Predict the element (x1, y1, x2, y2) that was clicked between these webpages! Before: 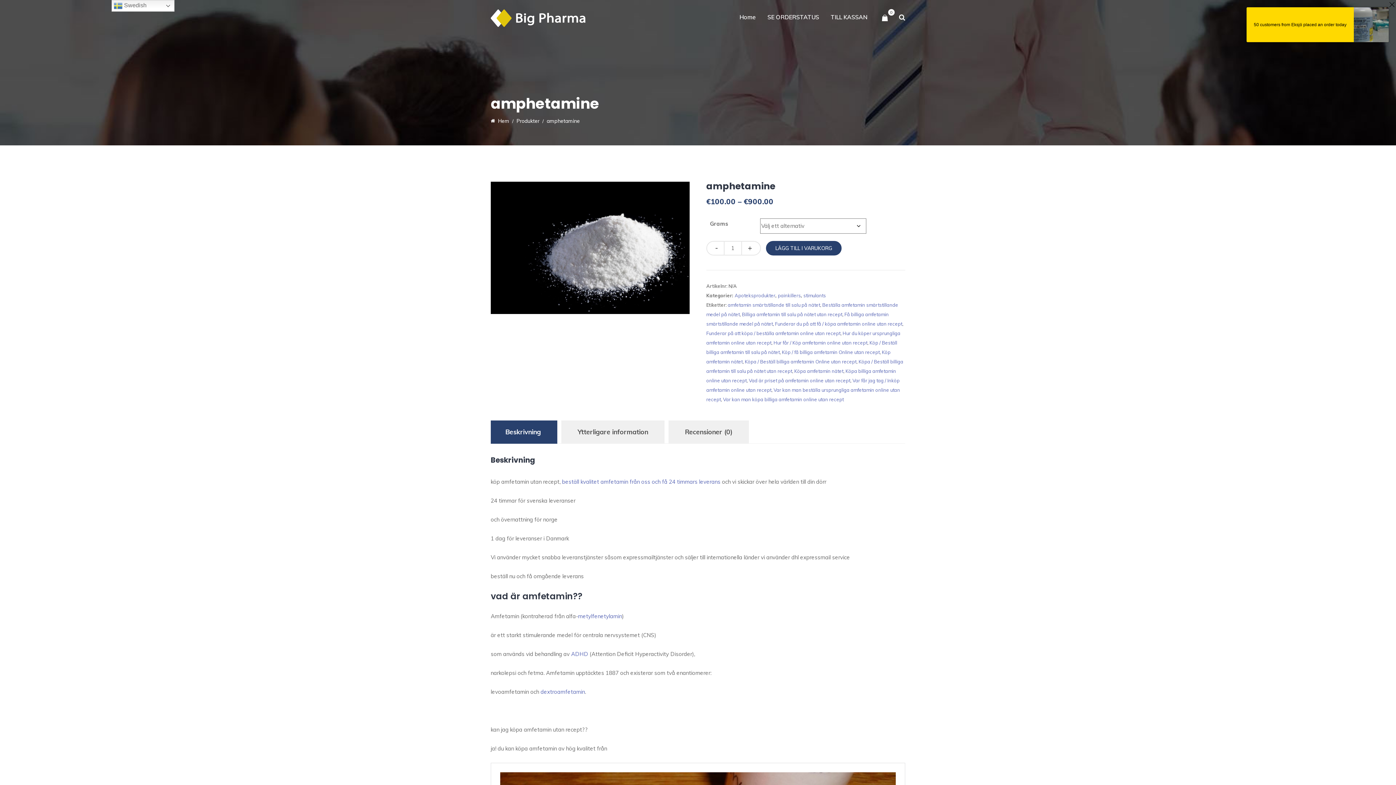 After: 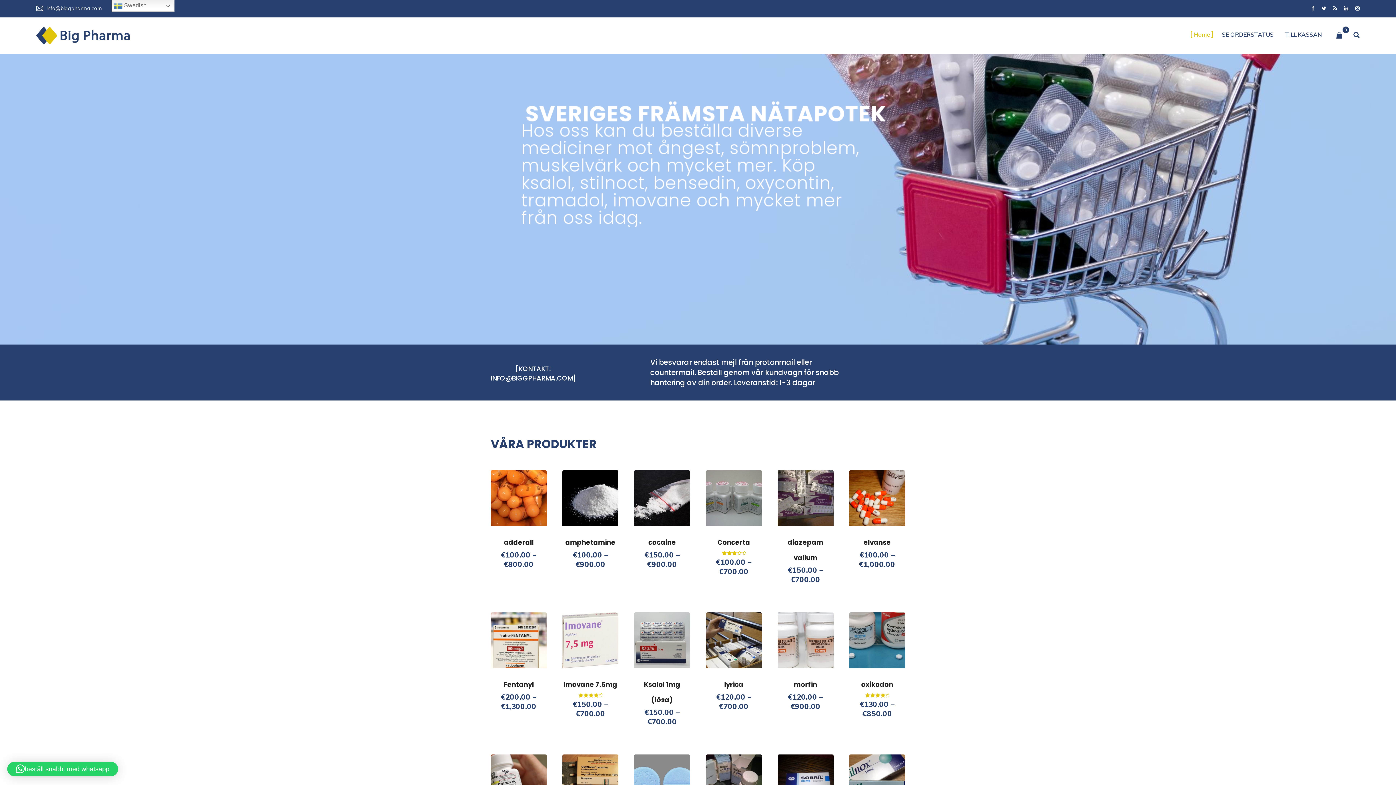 Action: bbox: (490, 116, 512, 125) label: Hem